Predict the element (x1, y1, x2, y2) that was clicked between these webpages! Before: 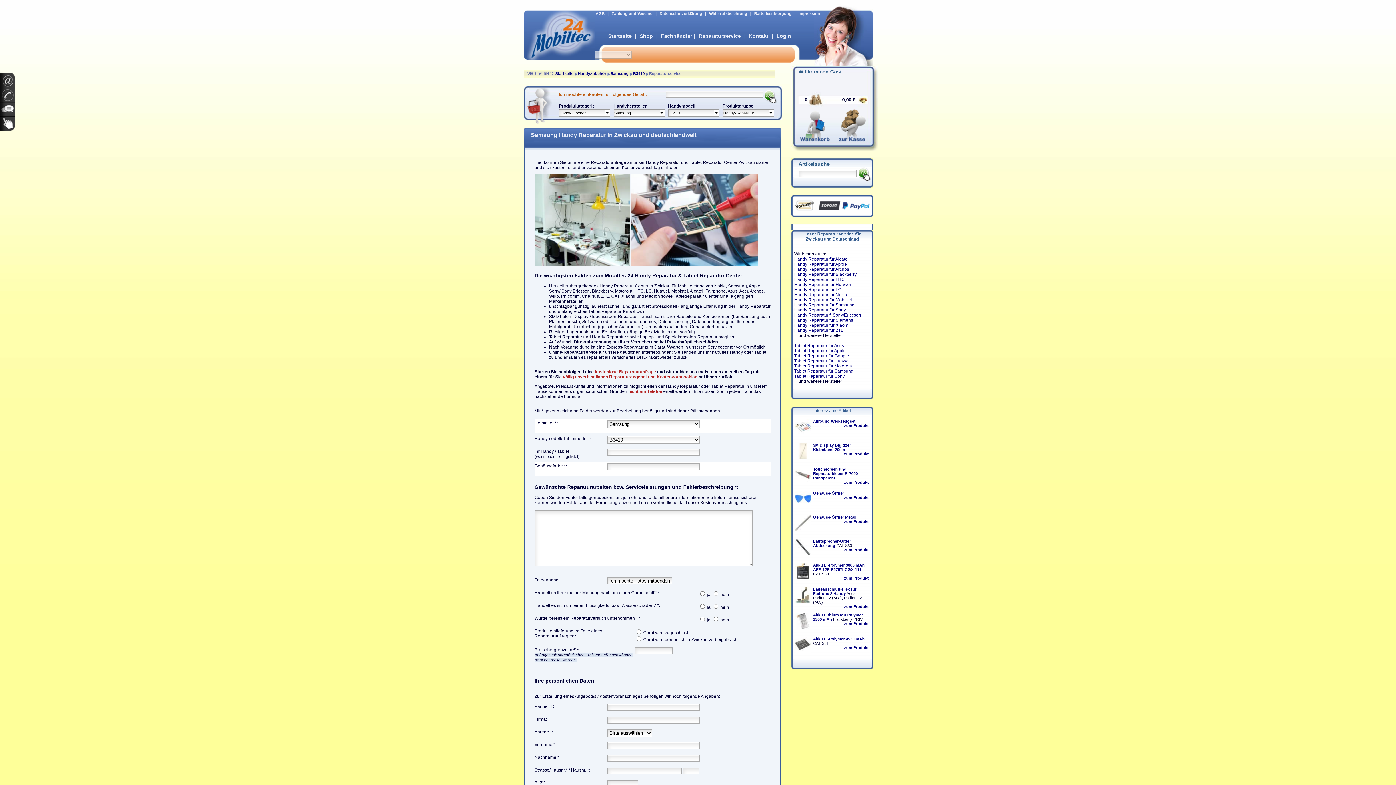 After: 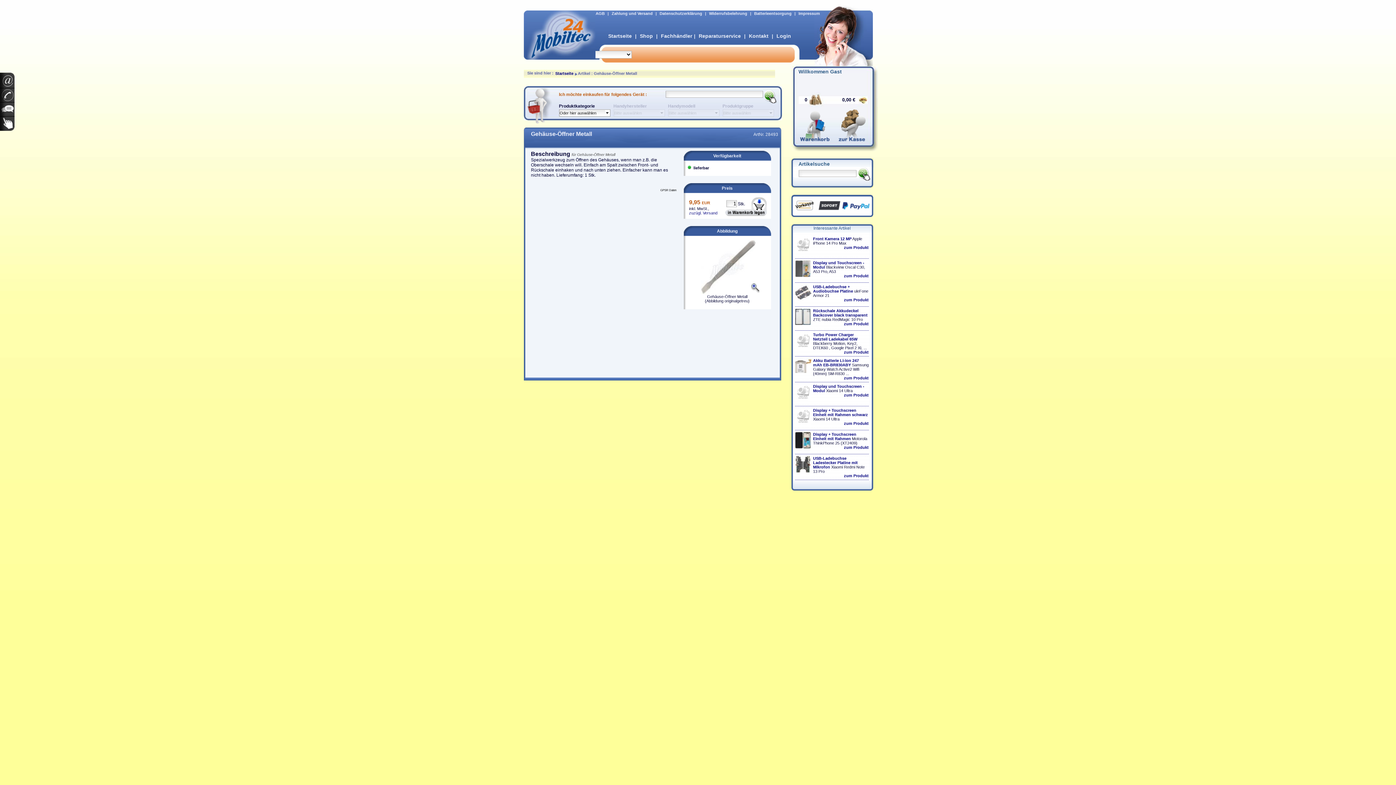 Action: bbox: (795, 527, 811, 532)